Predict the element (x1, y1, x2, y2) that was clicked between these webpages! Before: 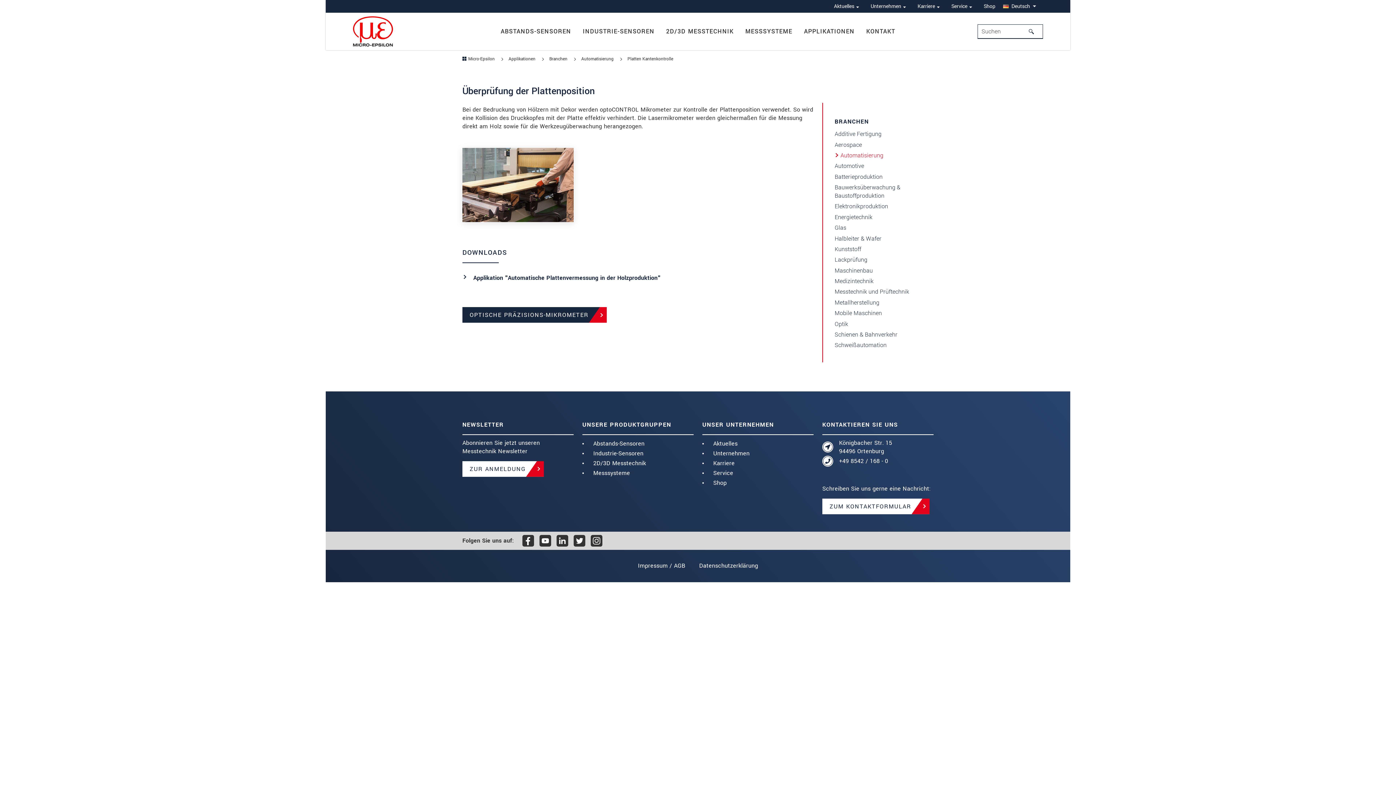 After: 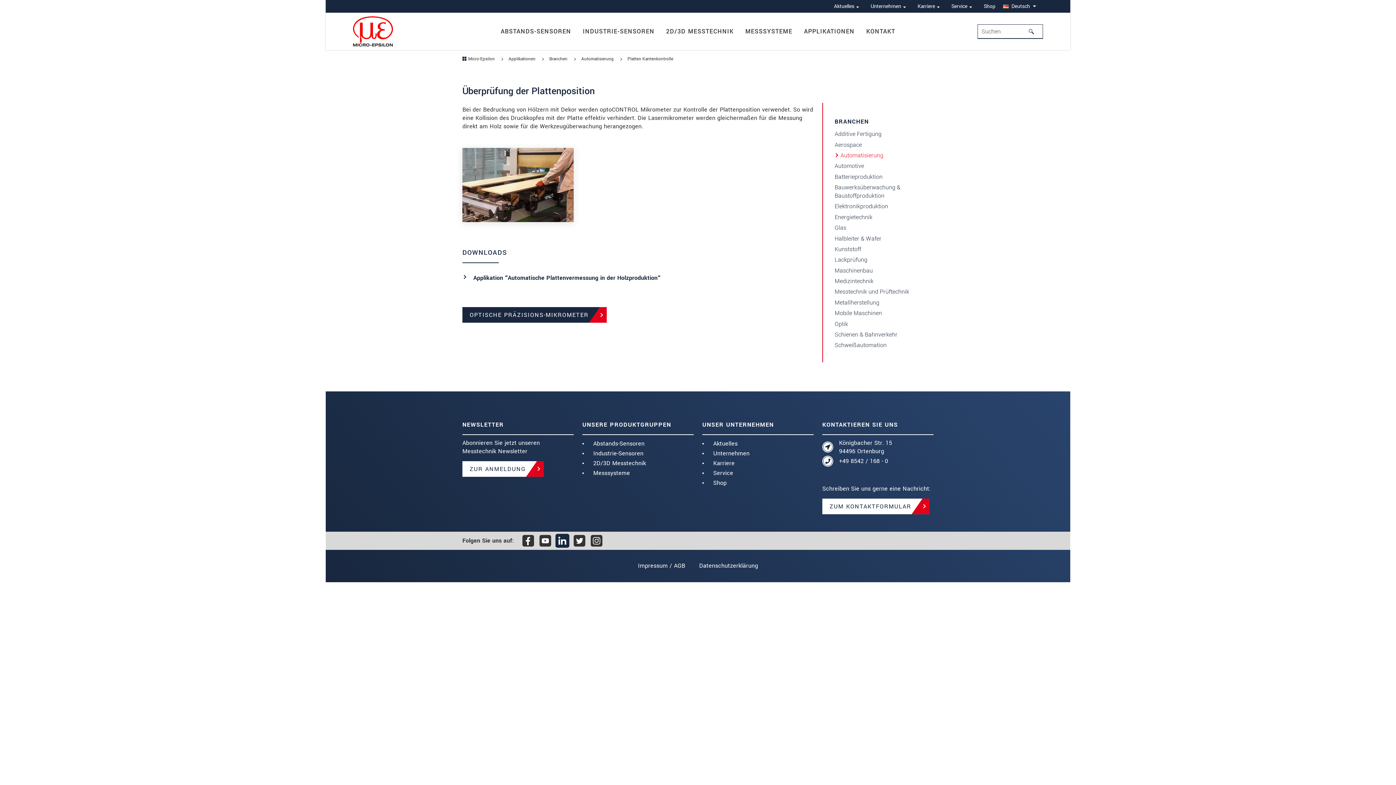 Action: bbox: (556, 535, 568, 546)